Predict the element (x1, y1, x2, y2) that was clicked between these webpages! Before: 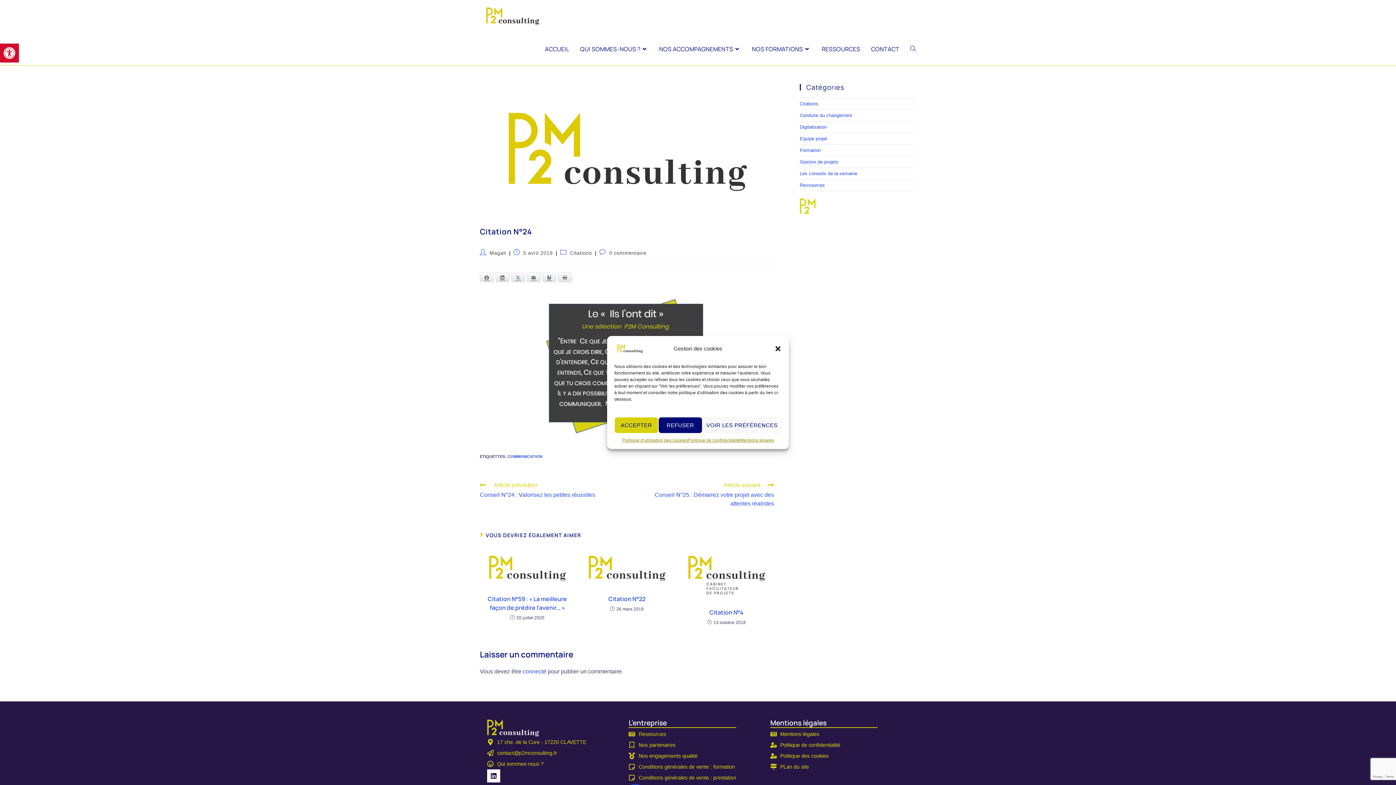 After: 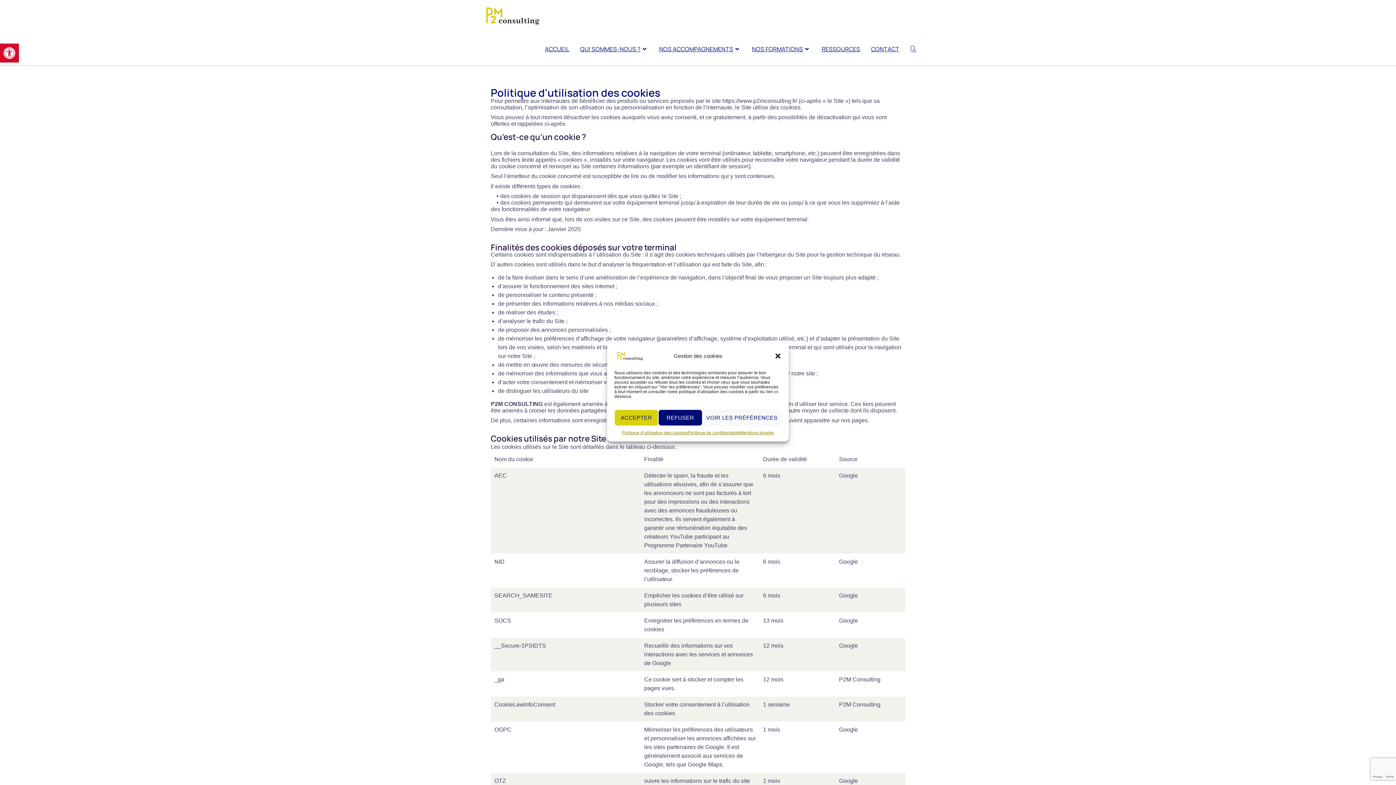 Action: bbox: (770, 750, 904, 761) label: Politique des cookies